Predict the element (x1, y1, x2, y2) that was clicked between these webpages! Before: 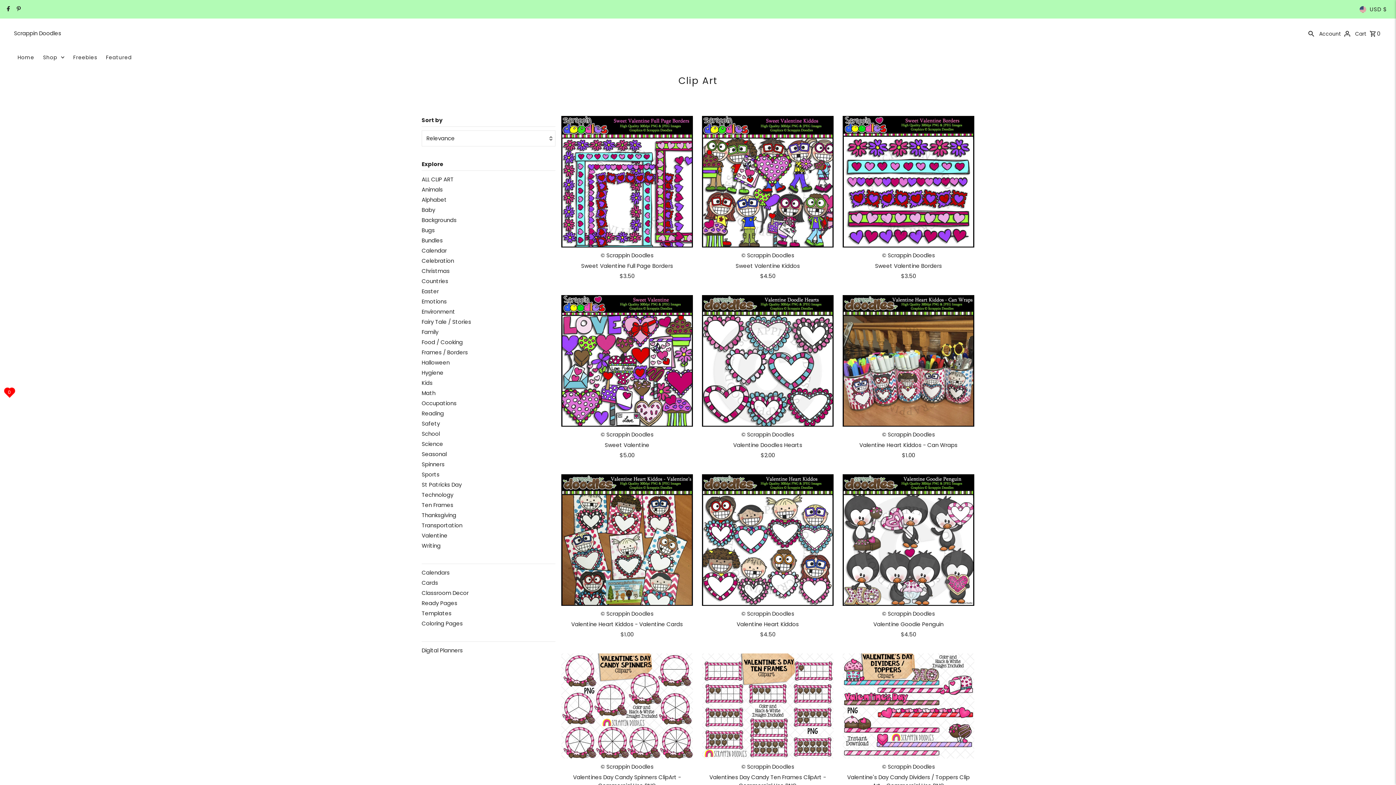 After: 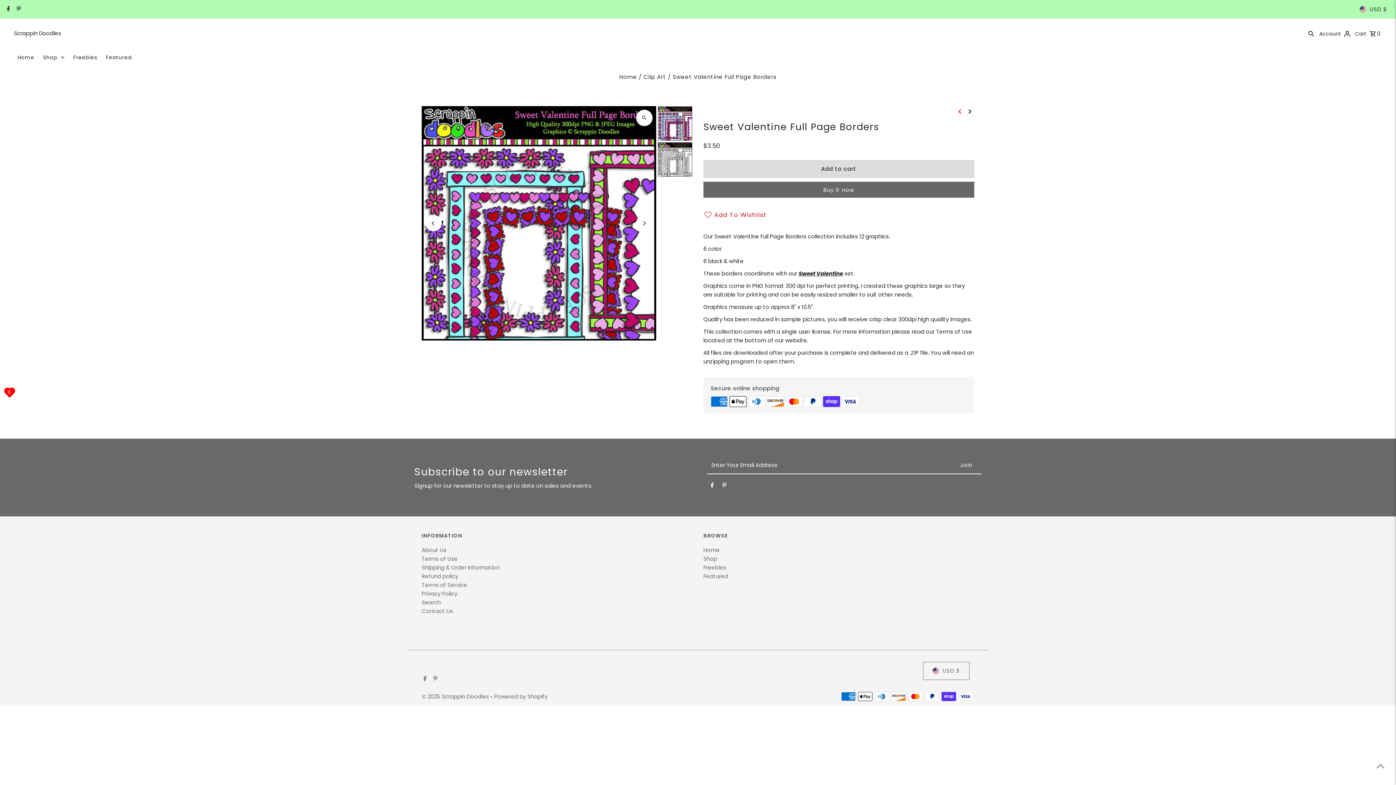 Action: label: © Scrappin Doodles

Sweet Valentine Full Page Borders bbox: (561, 251, 693, 270)